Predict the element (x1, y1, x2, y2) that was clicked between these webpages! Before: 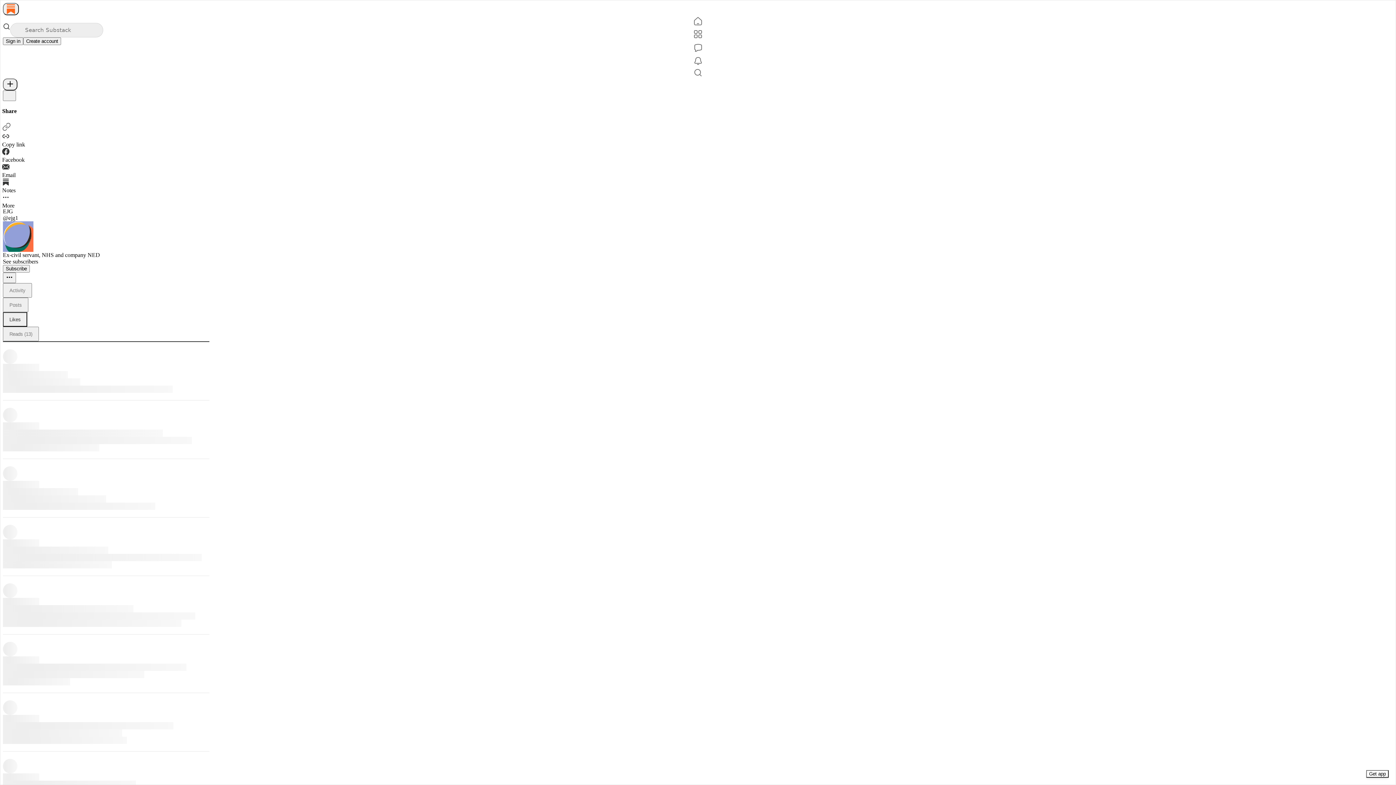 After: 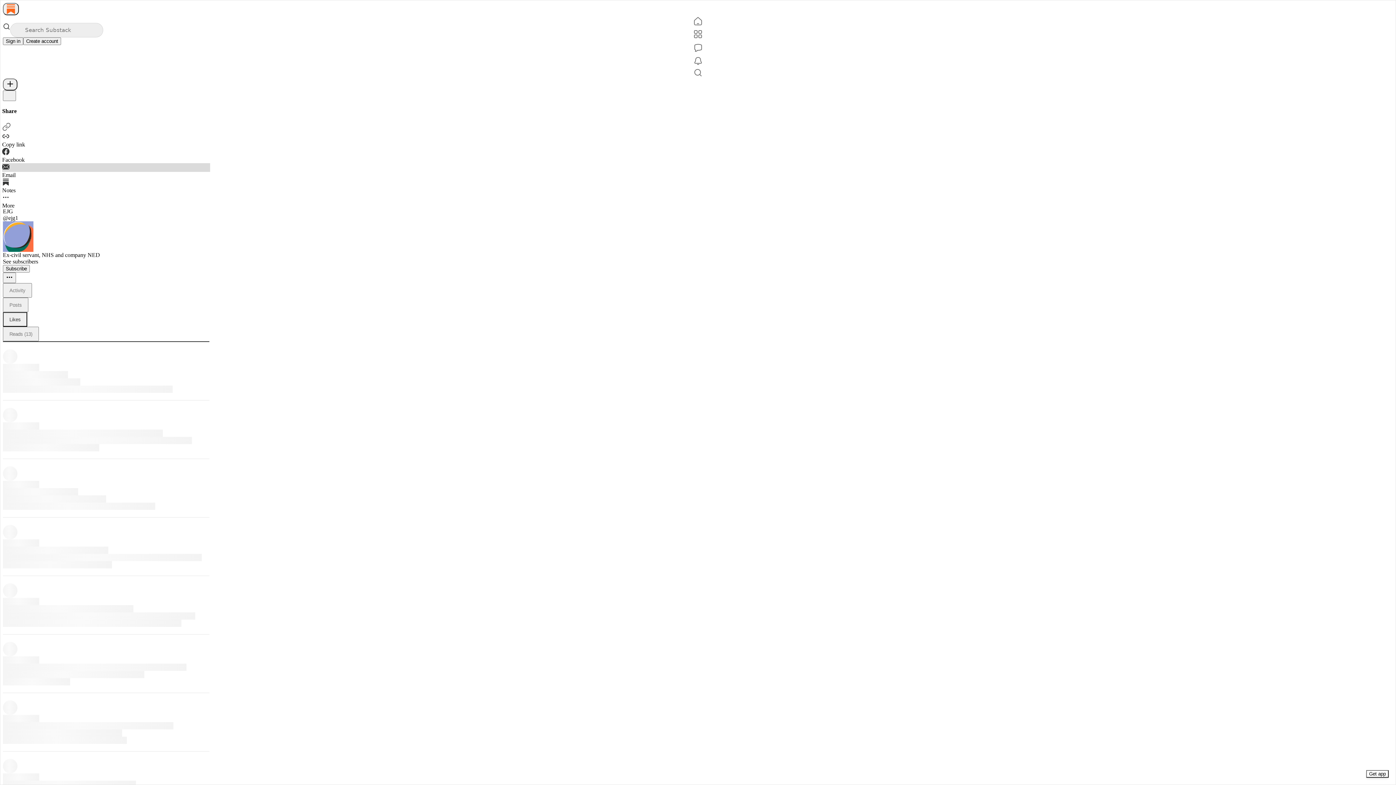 Action: bbox: (2, 163, 210, 178) label: Email